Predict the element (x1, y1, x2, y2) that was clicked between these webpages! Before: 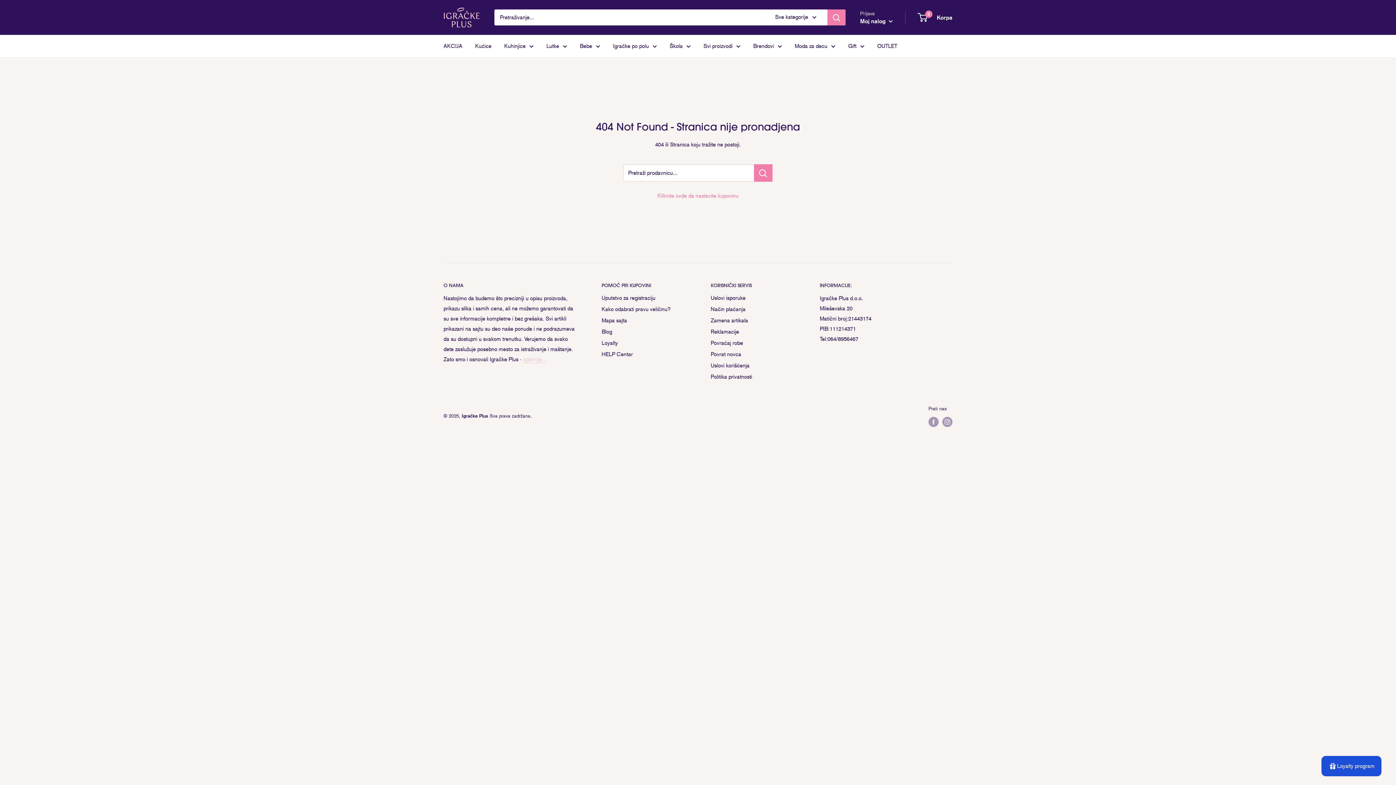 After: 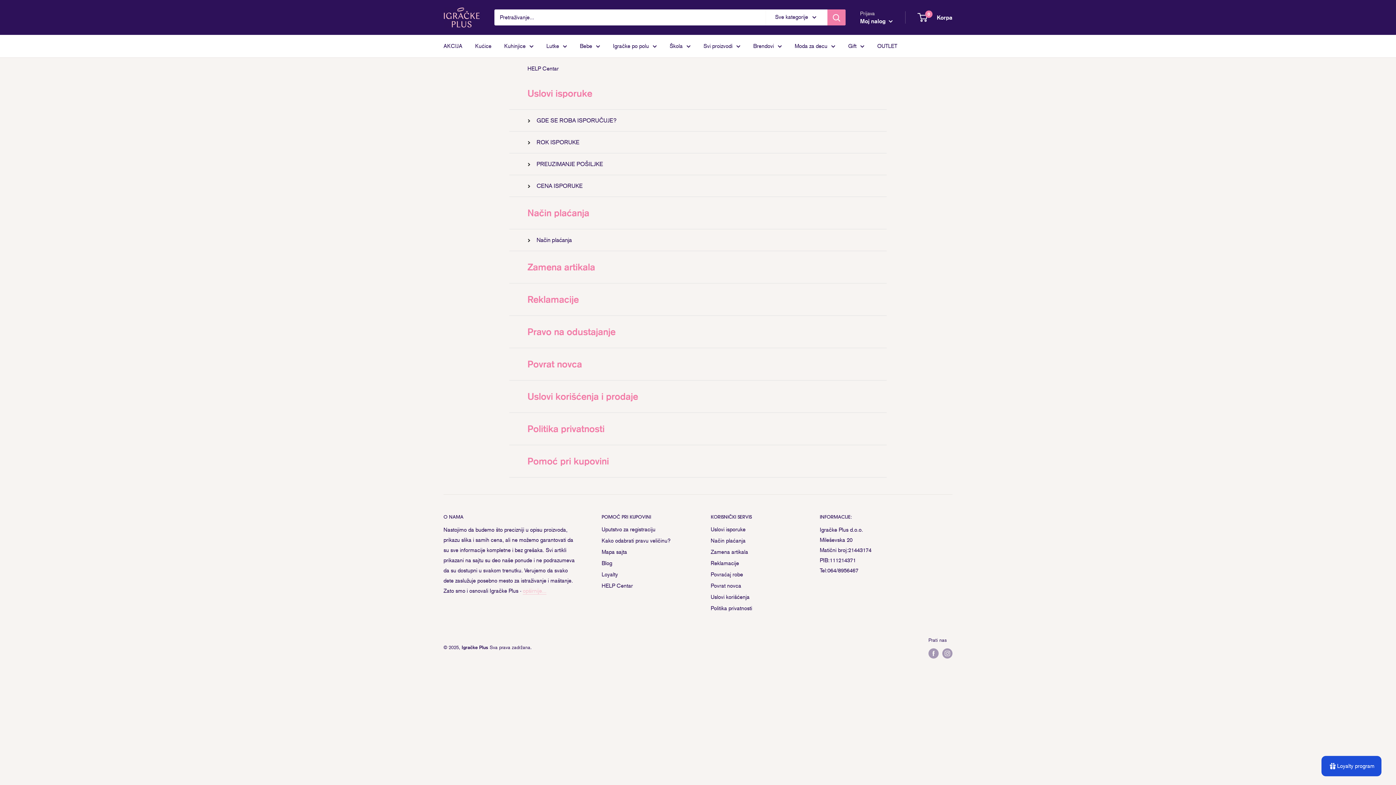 Action: label: HELP Centar bbox: (601, 349, 685, 360)